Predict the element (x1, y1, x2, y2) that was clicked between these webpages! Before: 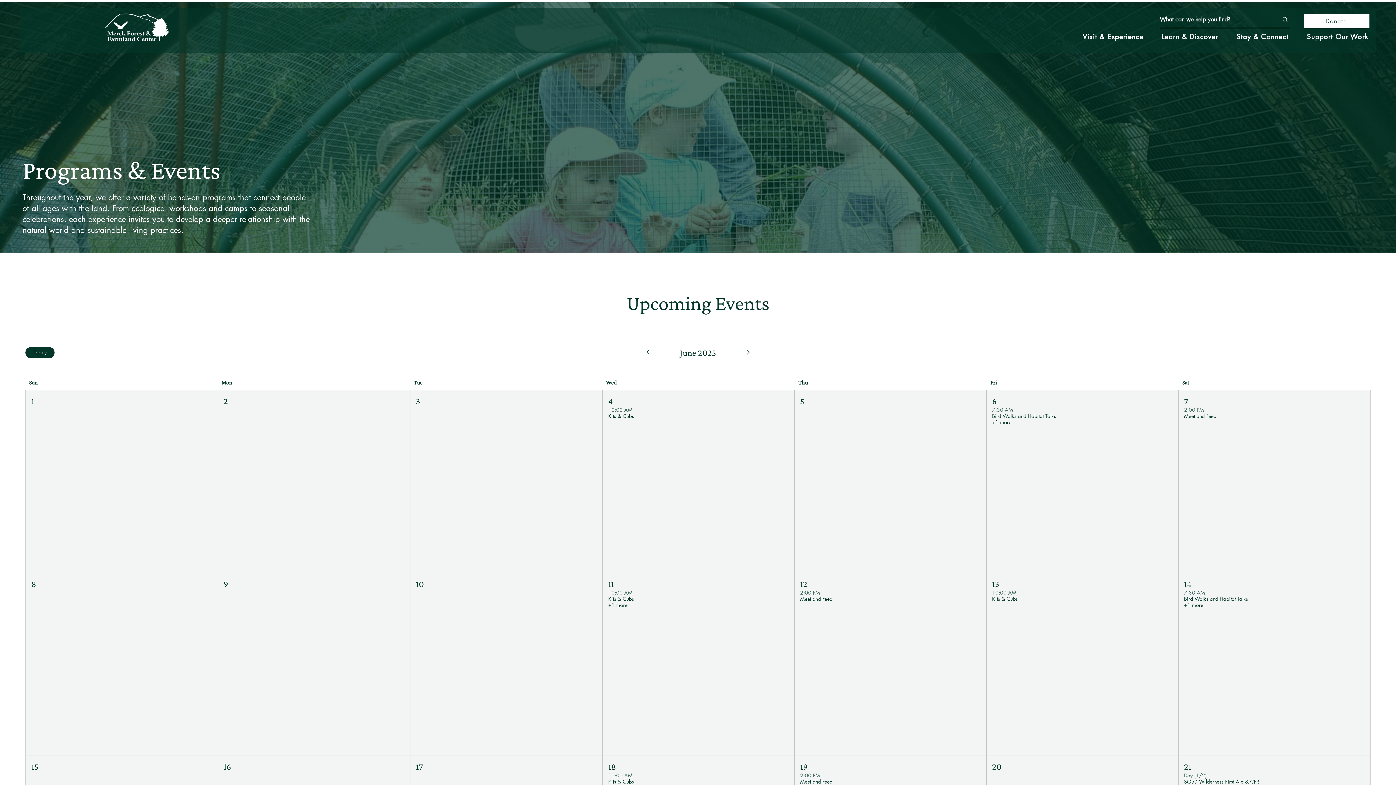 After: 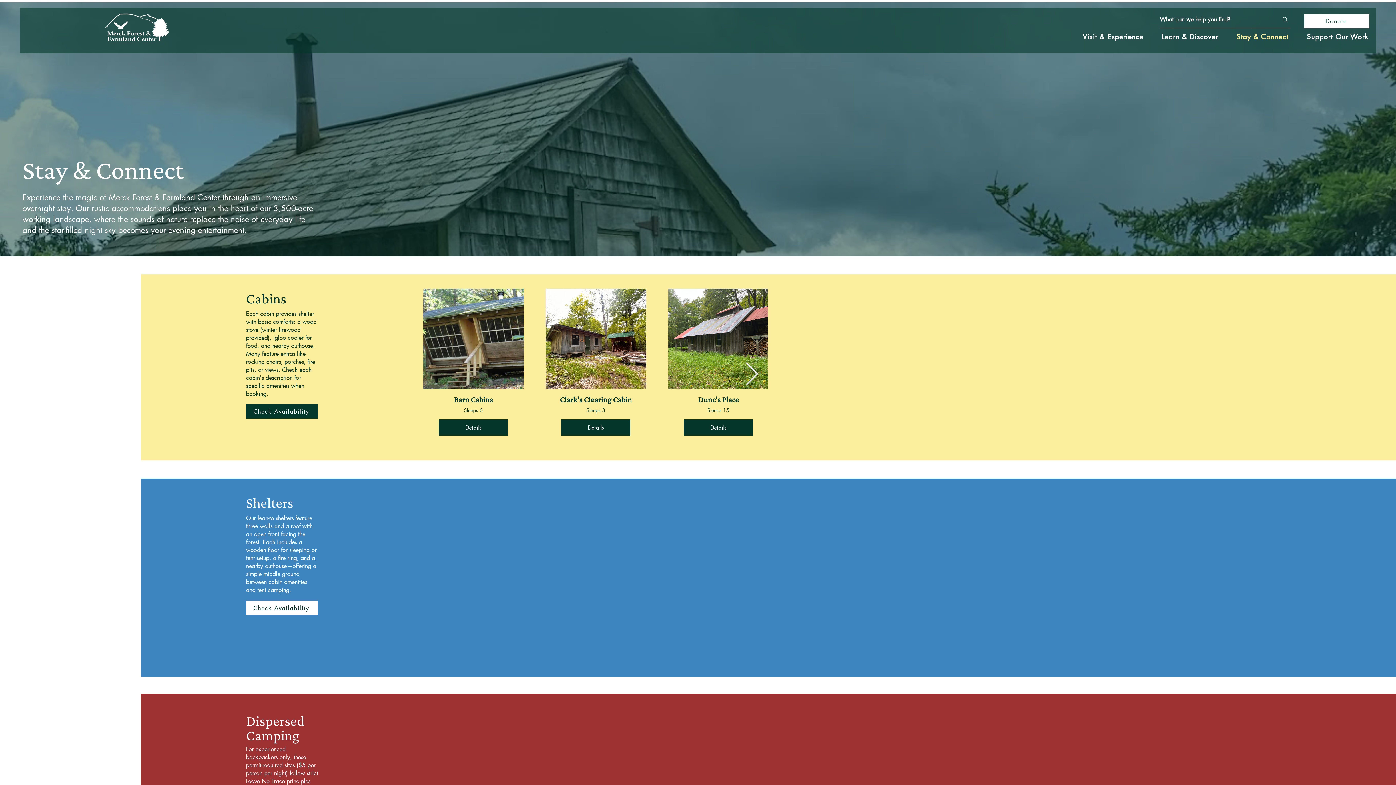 Action: label: Stay & Connect bbox: (1229, 28, 1296, 45)